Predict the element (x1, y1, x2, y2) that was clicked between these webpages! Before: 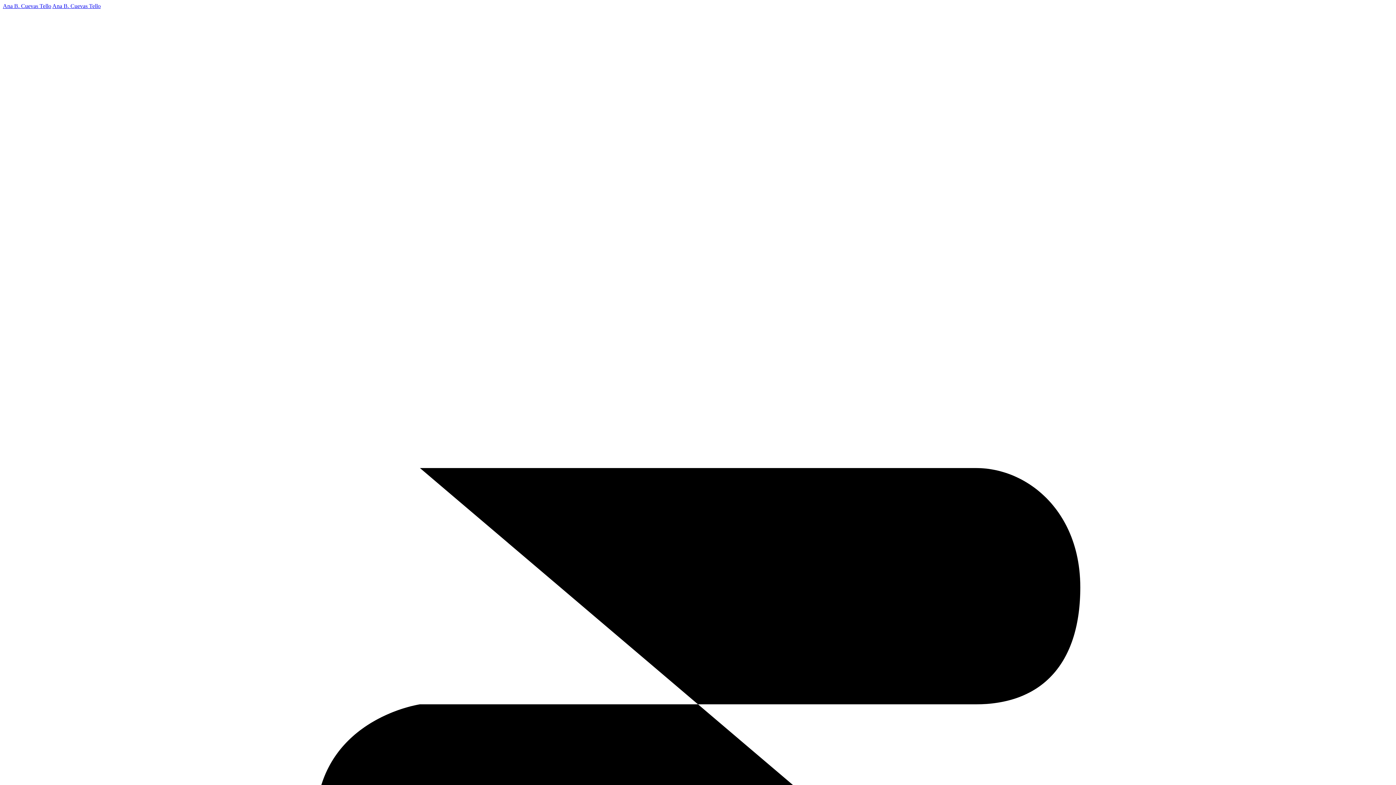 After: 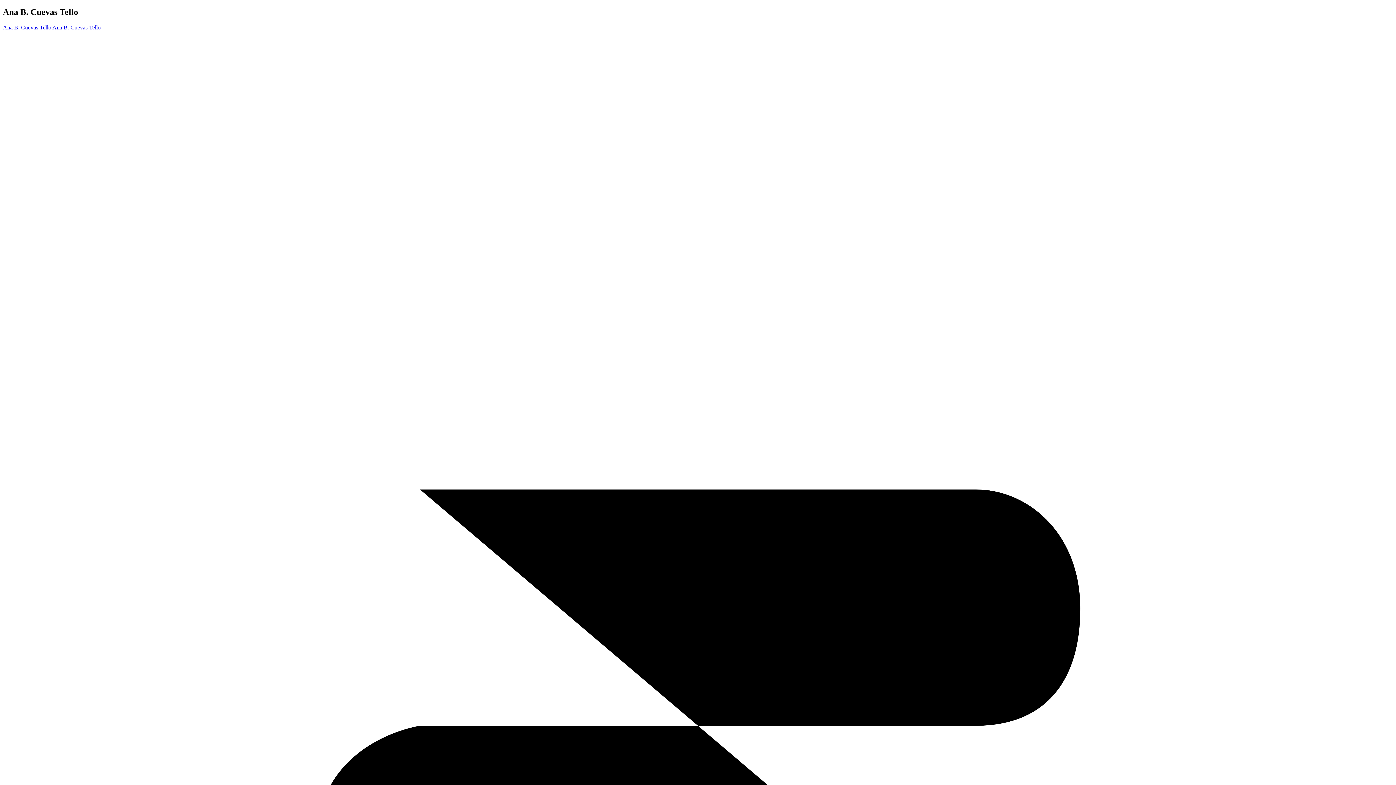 Action: label: Ana B. Cuevas Tello bbox: (2, 2, 51, 9)